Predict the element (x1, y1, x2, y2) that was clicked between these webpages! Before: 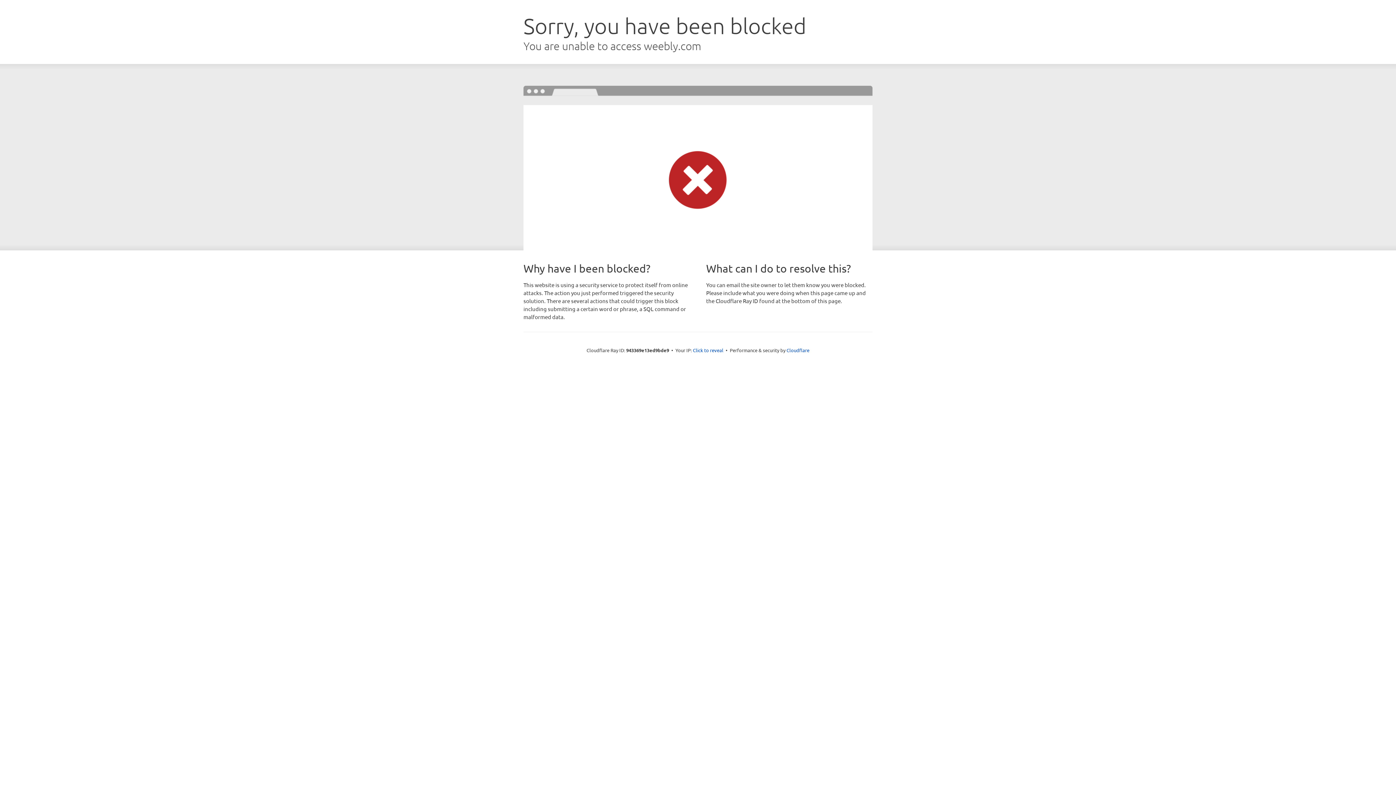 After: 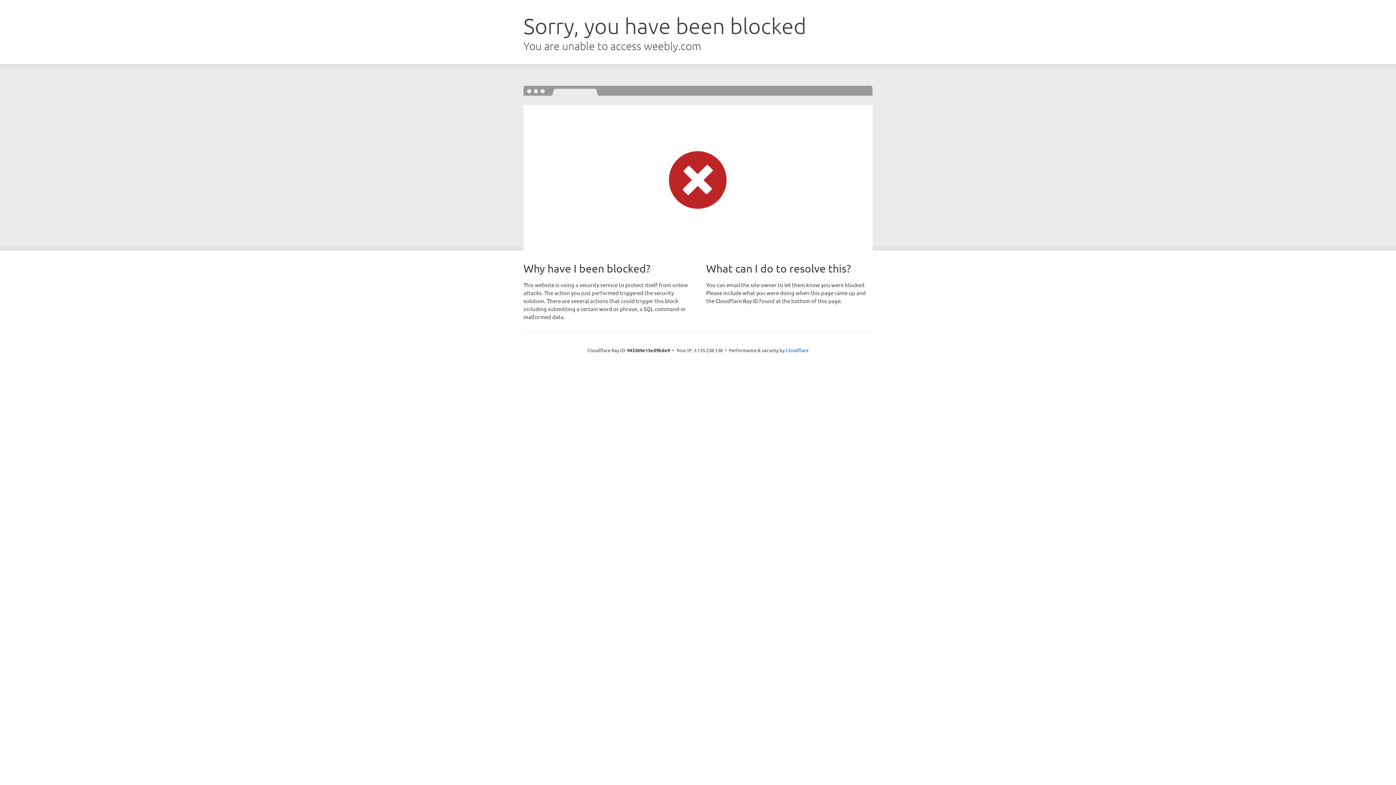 Action: label: Click to reveal bbox: (693, 346, 723, 353)